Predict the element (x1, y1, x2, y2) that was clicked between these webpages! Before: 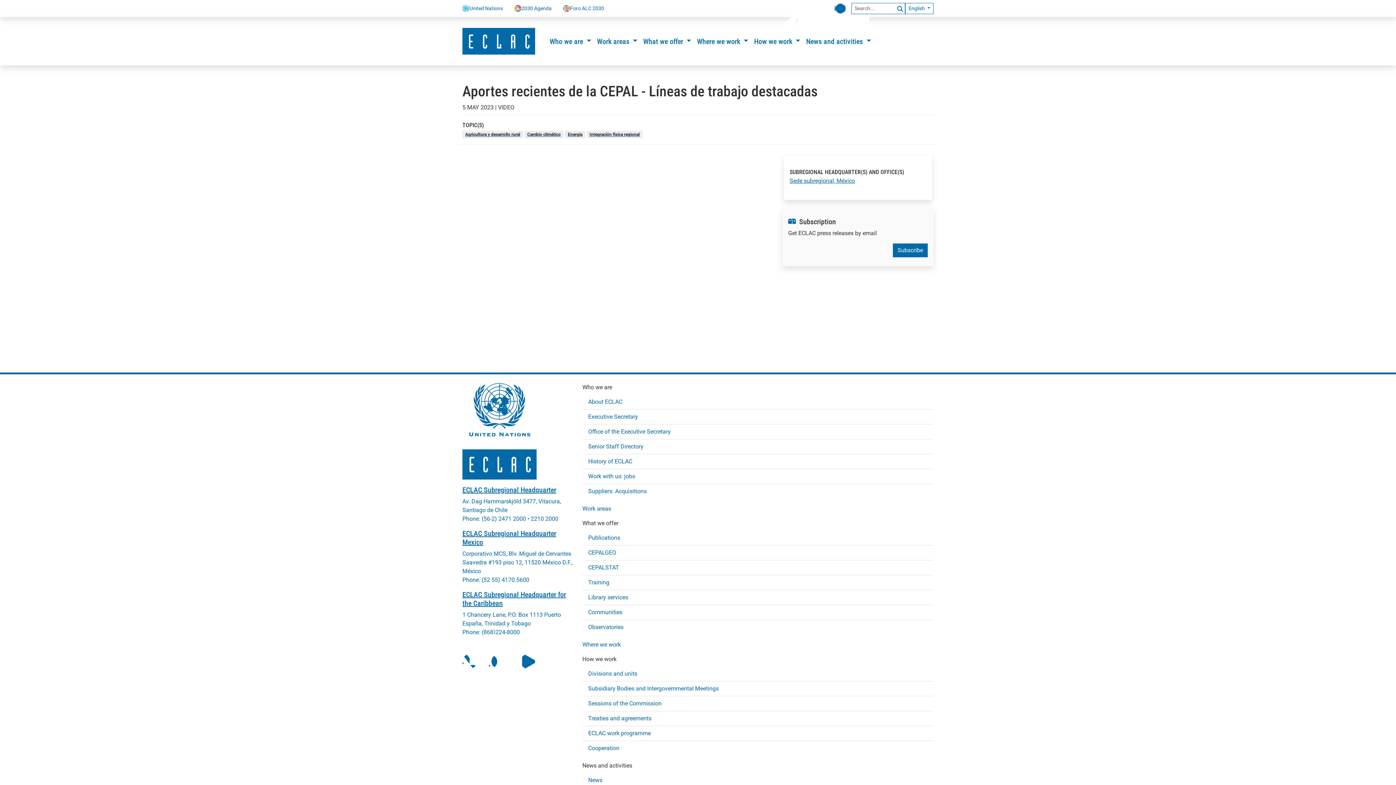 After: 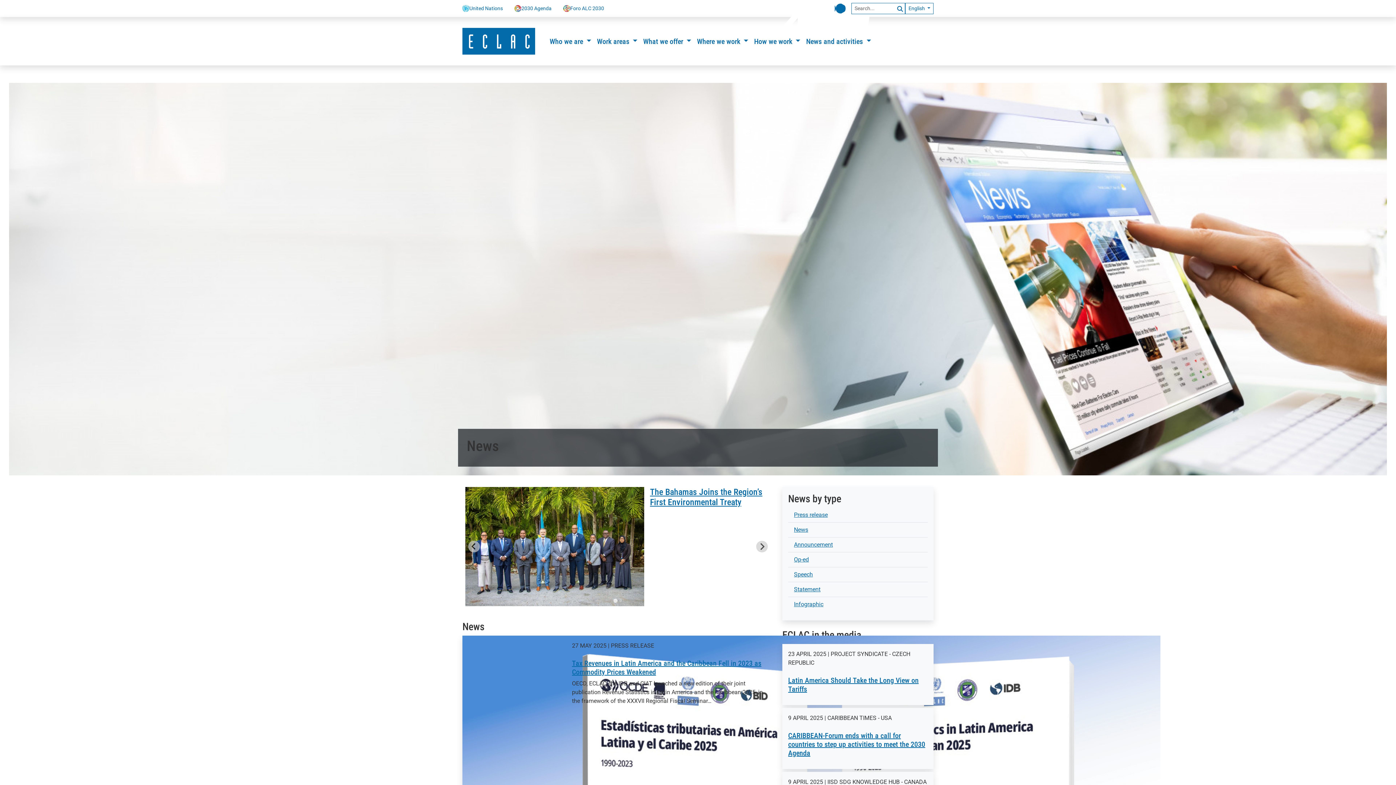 Action: label: News bbox: (588, 773, 928, 788)